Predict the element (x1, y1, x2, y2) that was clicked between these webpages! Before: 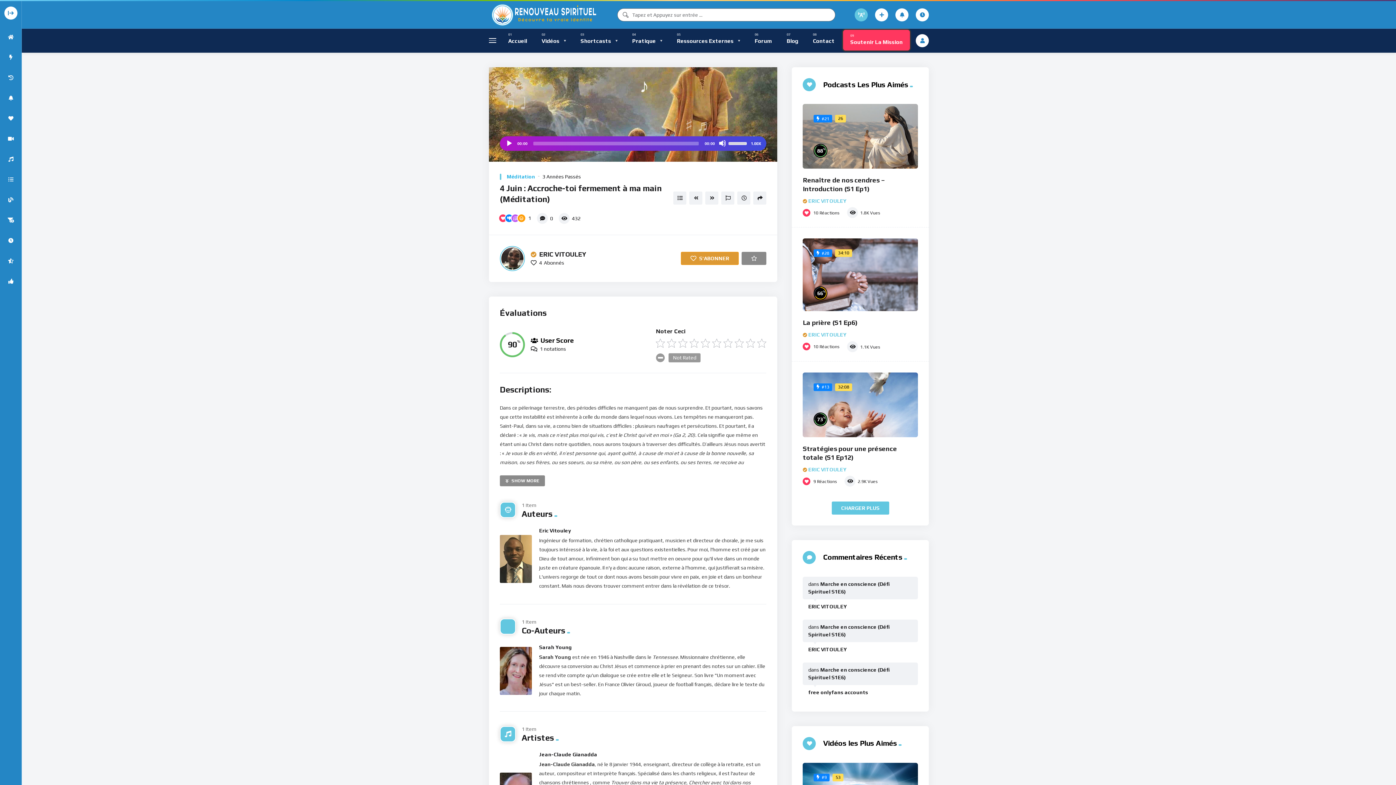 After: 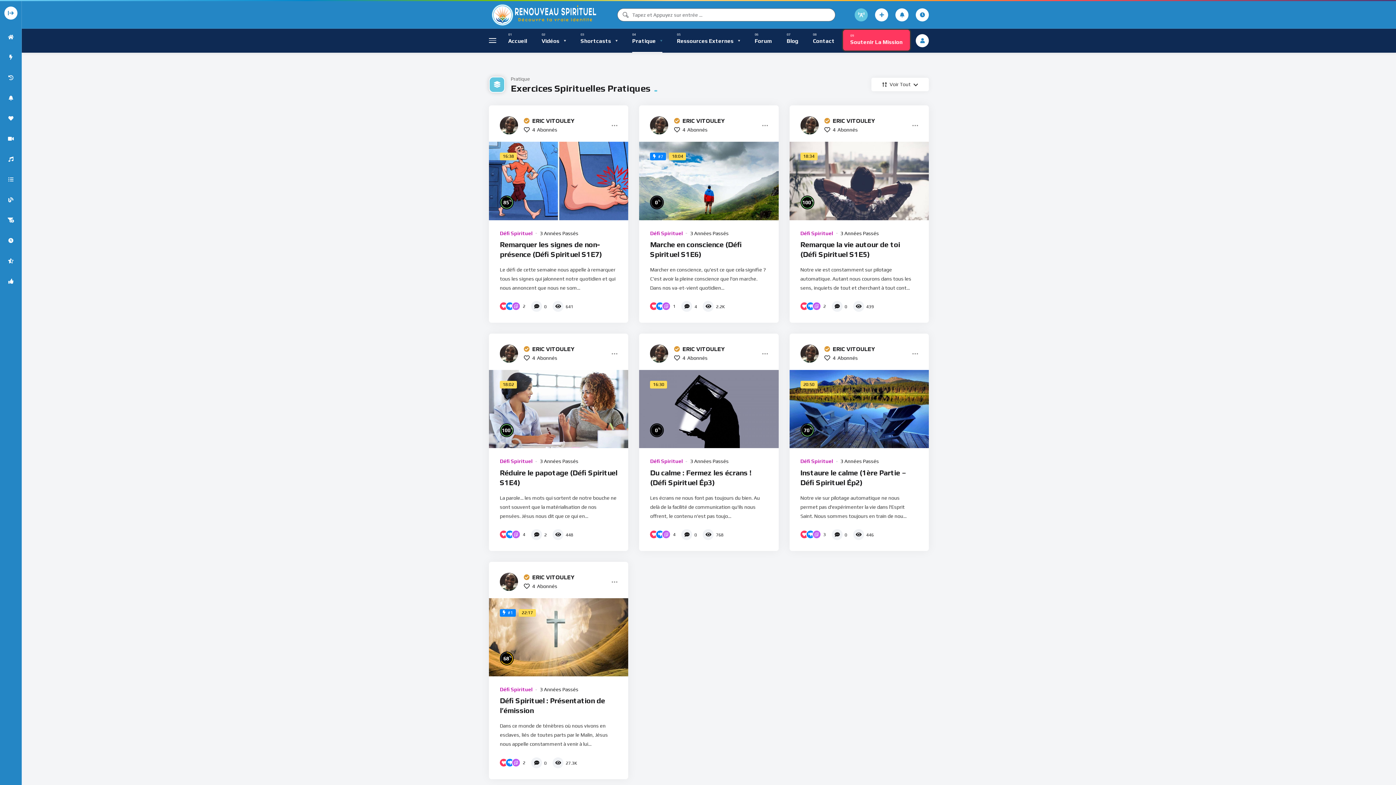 Action: bbox: (632, 28, 662, 52) label: Pratique